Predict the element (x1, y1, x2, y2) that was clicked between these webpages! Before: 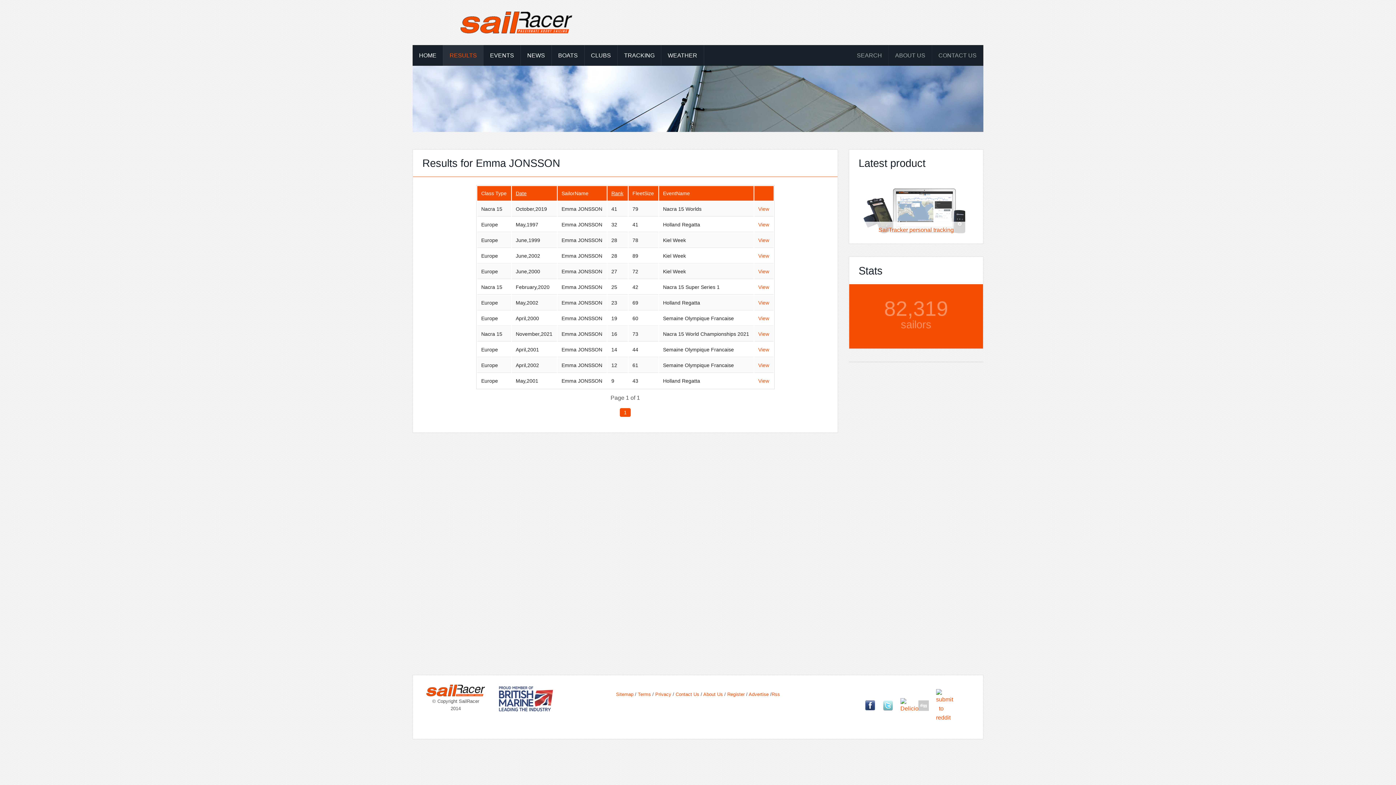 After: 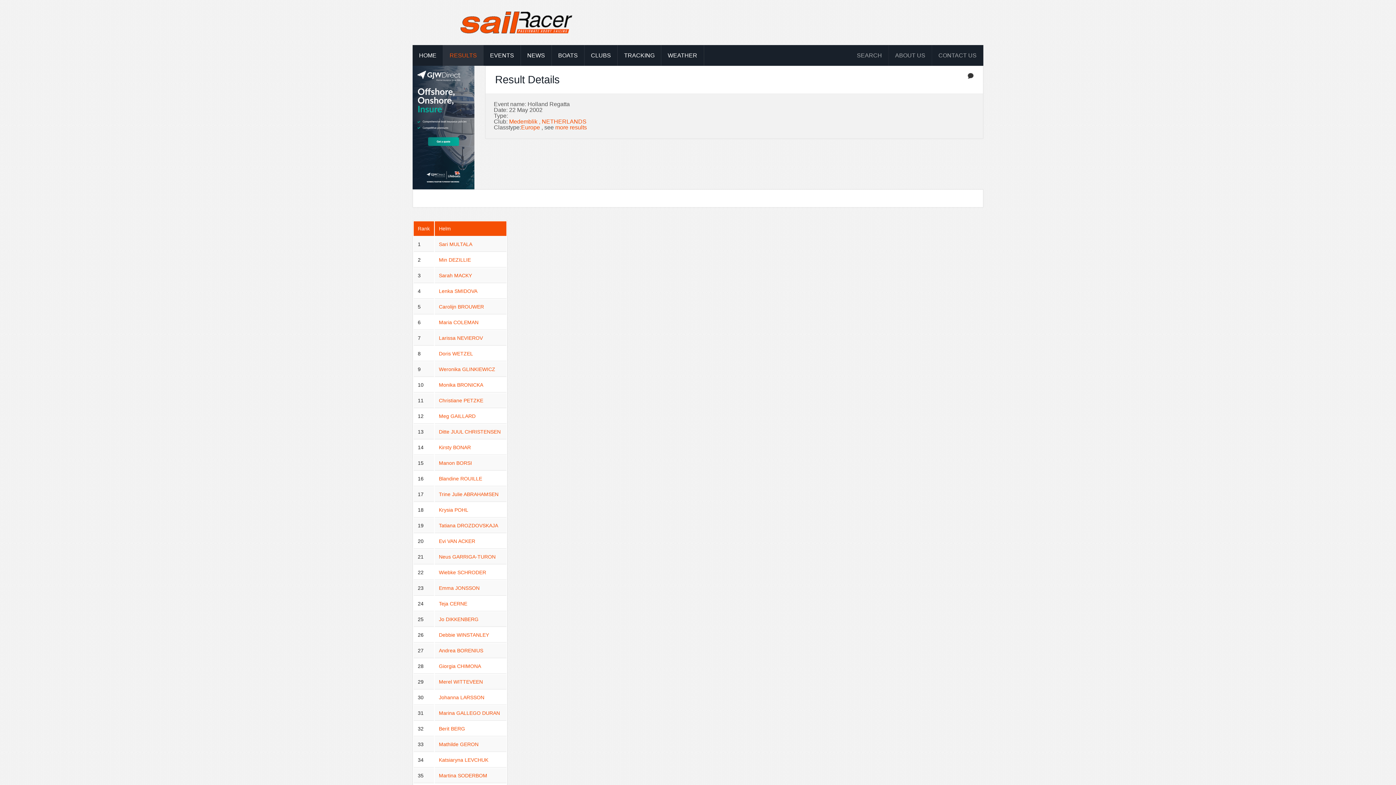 Action: label: View bbox: (758, 300, 769, 305)